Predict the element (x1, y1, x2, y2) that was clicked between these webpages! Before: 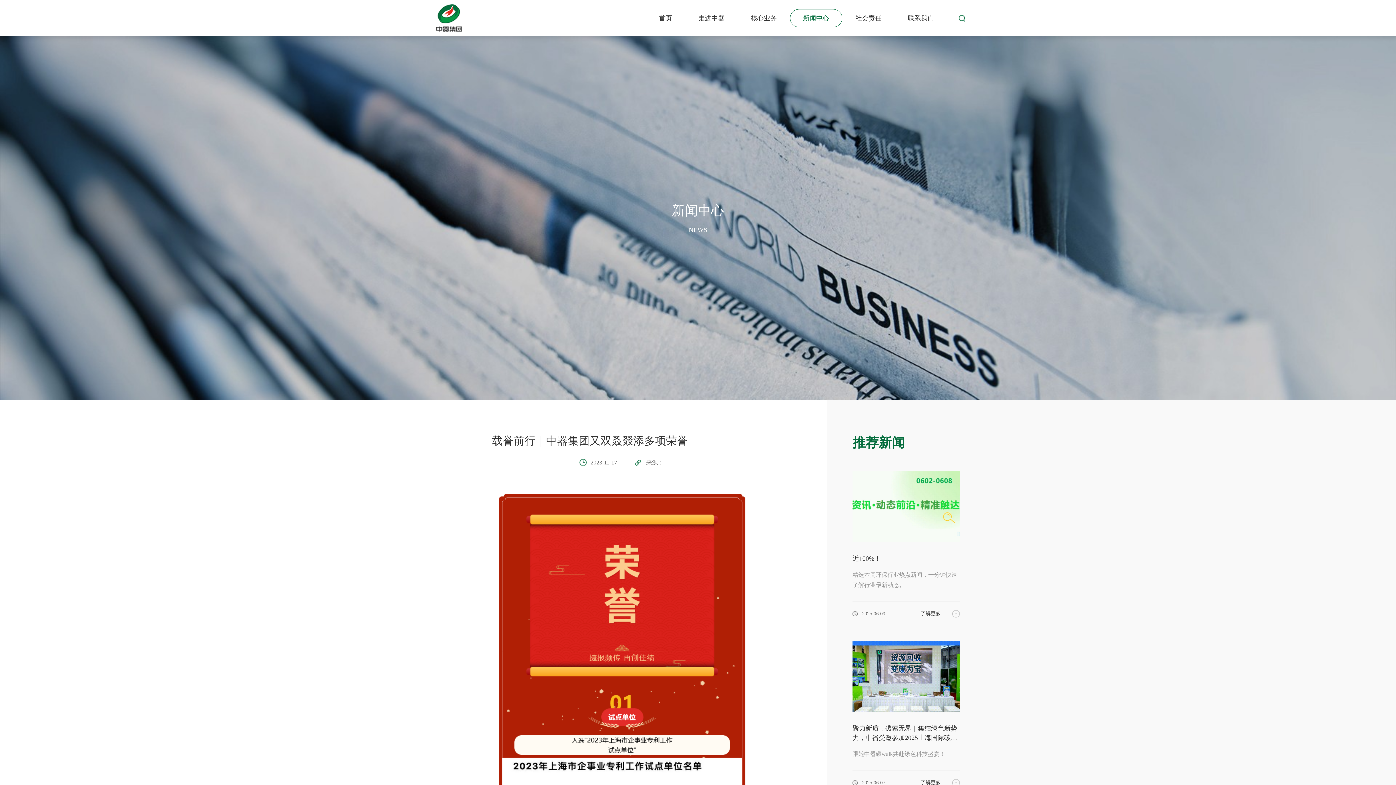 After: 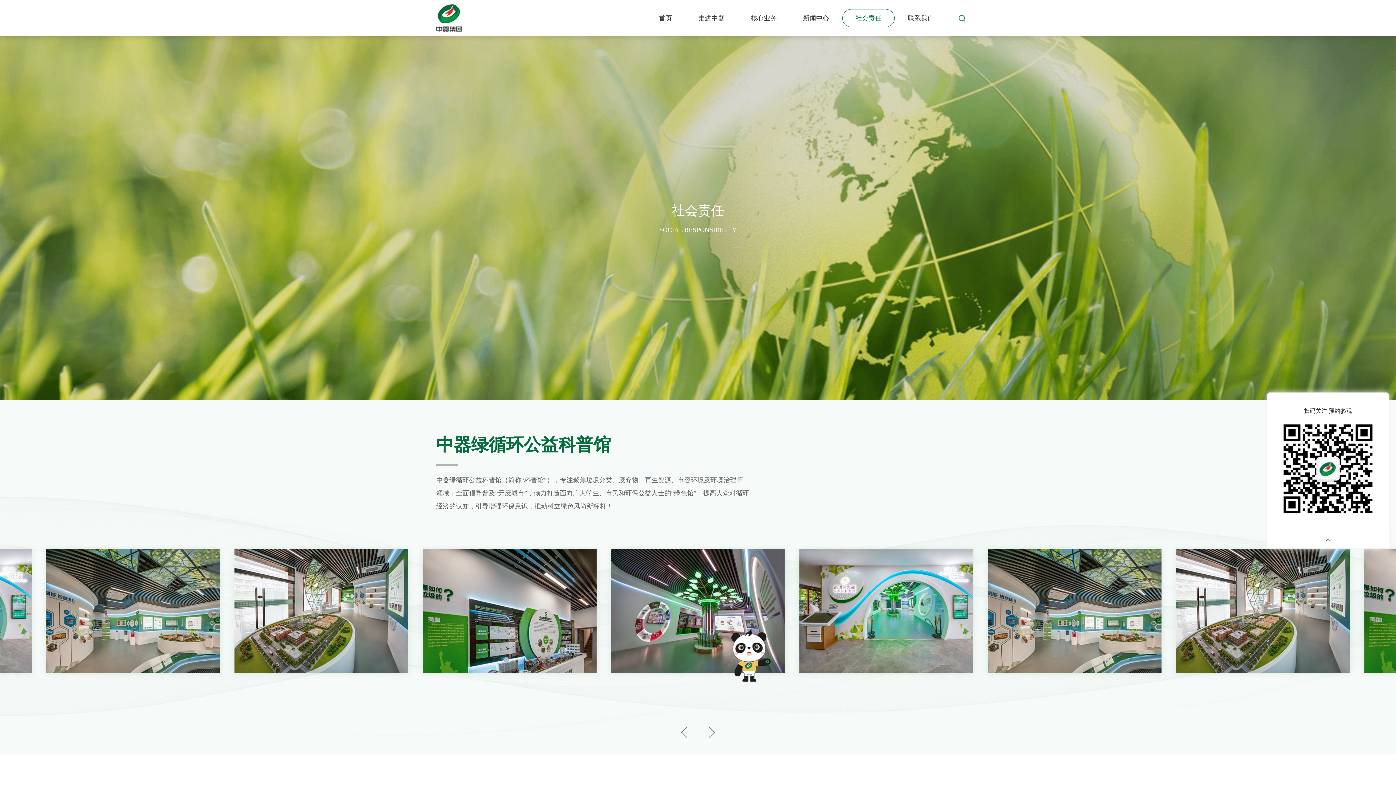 Action: label: 社会责任 bbox: (842, 9, 894, 27)